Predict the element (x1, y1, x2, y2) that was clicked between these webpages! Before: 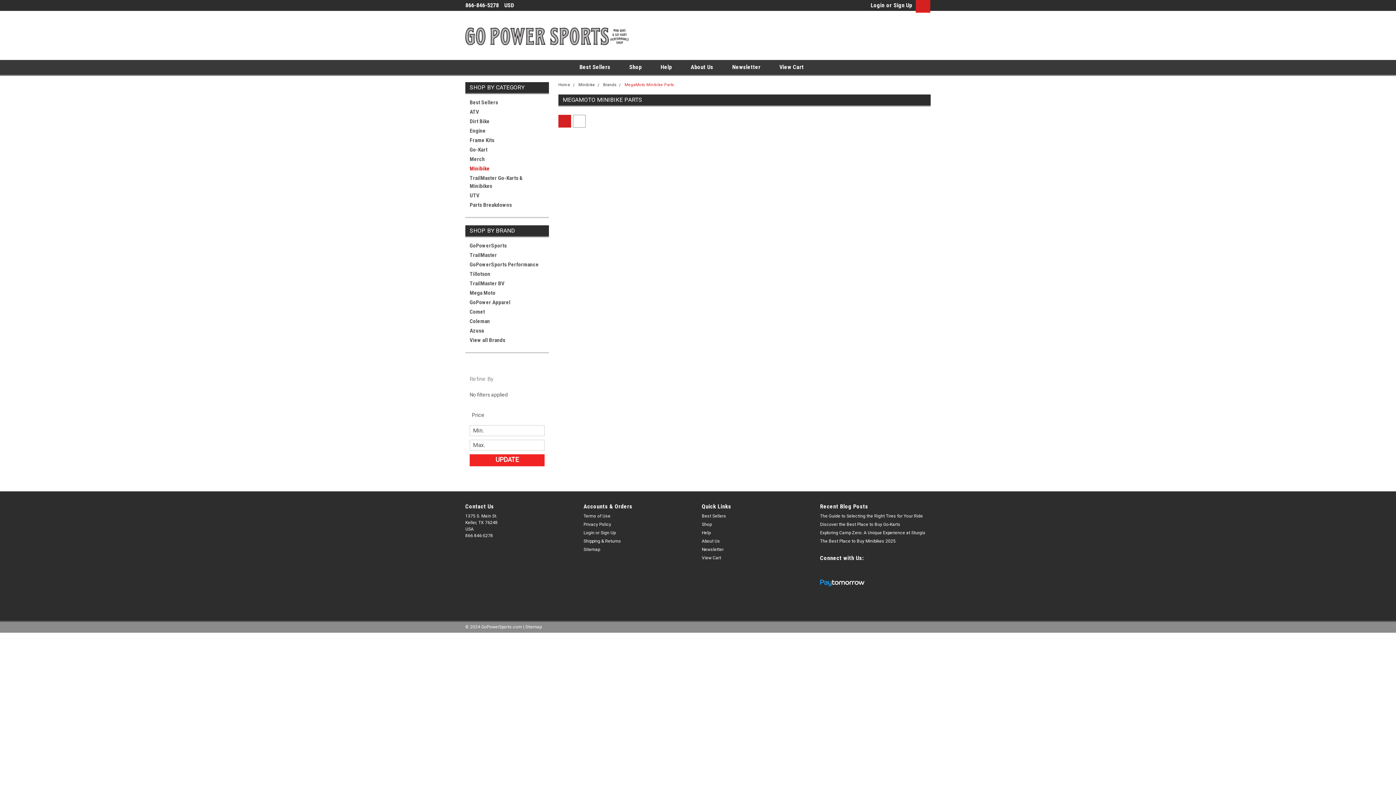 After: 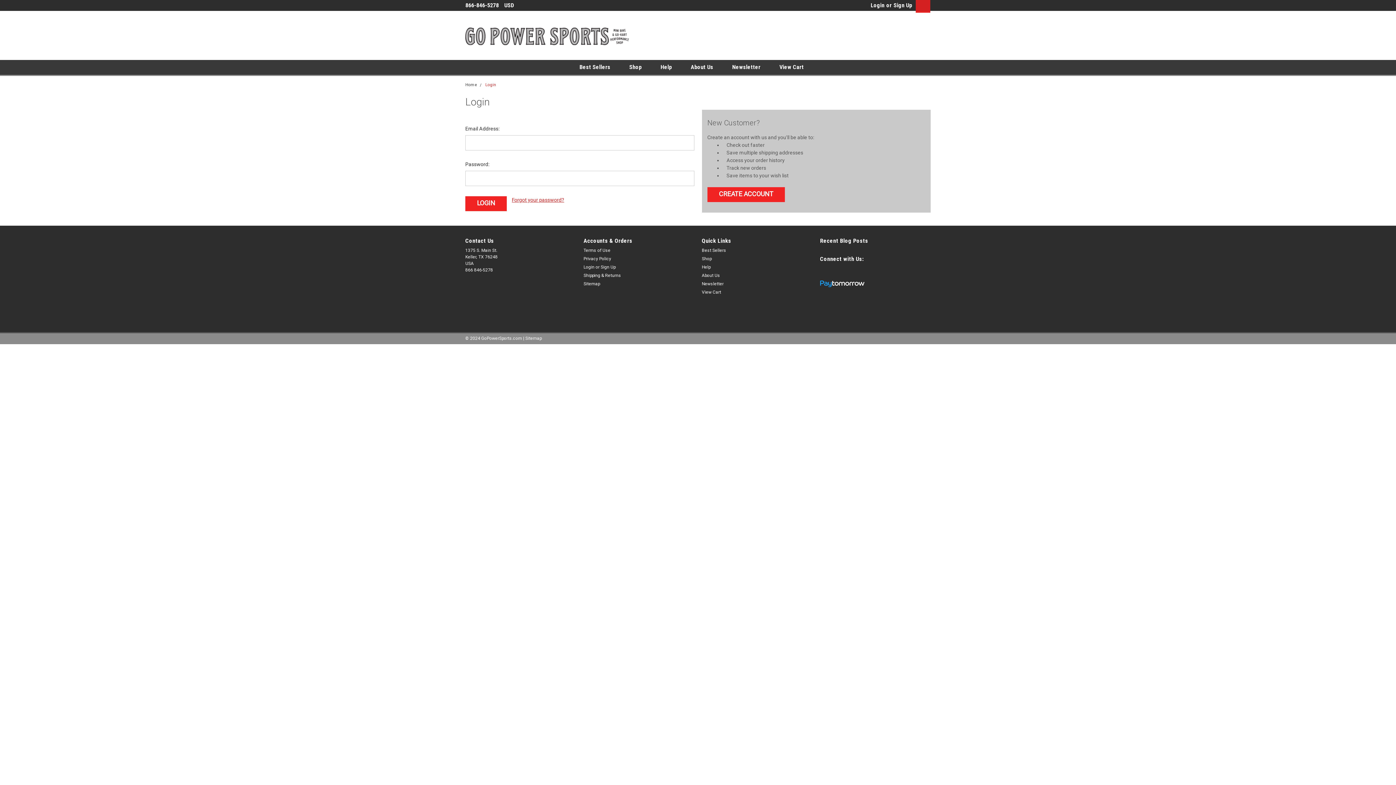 Action: bbox: (870, 0, 884, 10) label: Login